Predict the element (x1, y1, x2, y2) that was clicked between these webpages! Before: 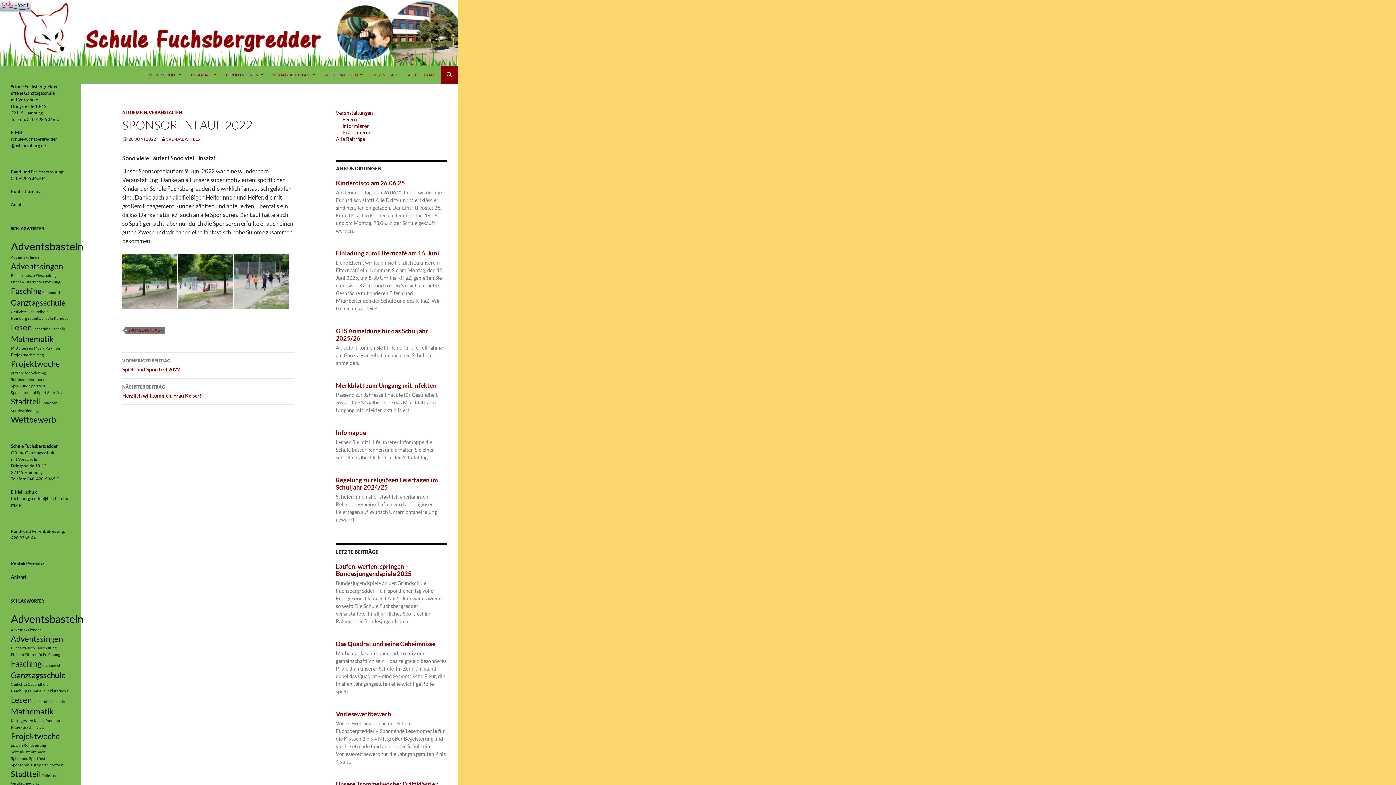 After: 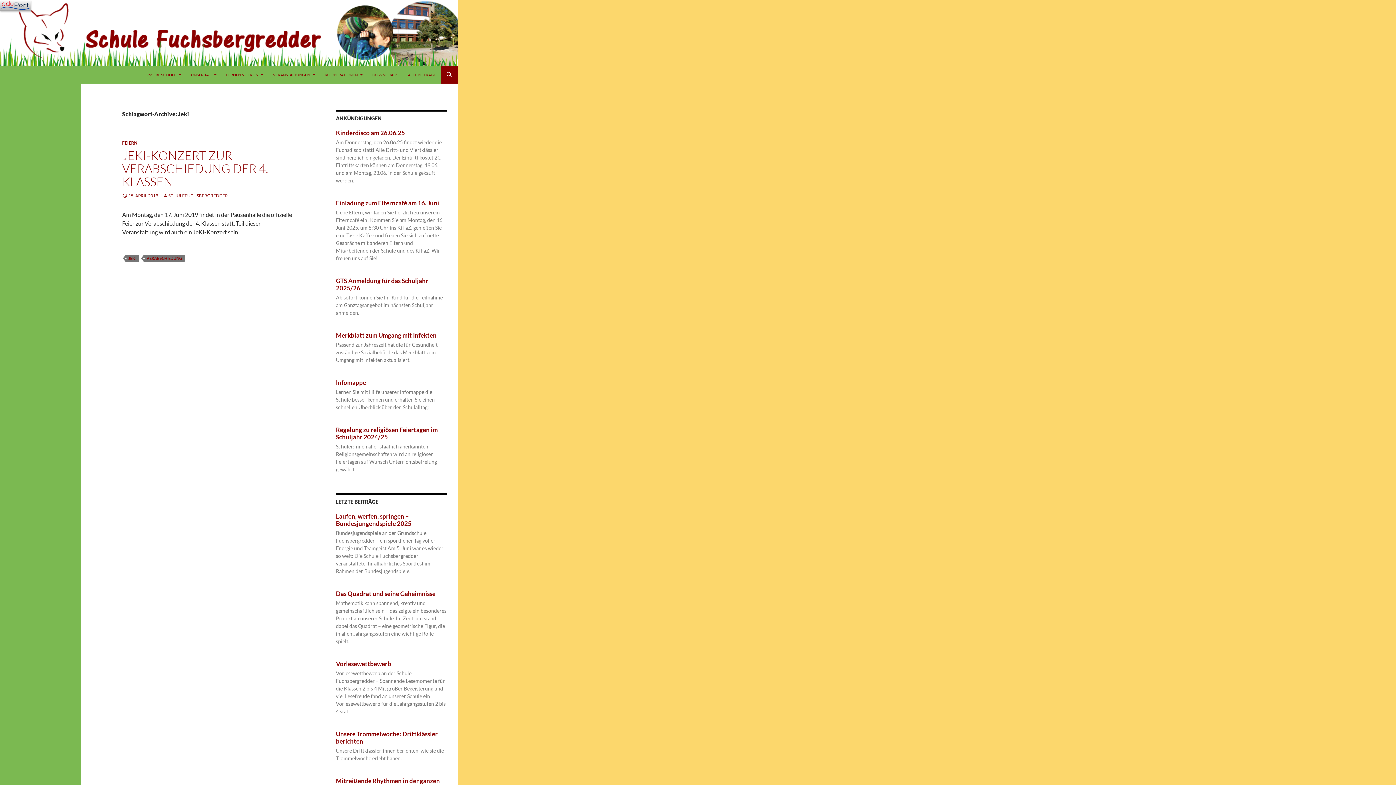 Action: bbox: (45, 688, 53, 693) label: Jeki (1 Eintrag)